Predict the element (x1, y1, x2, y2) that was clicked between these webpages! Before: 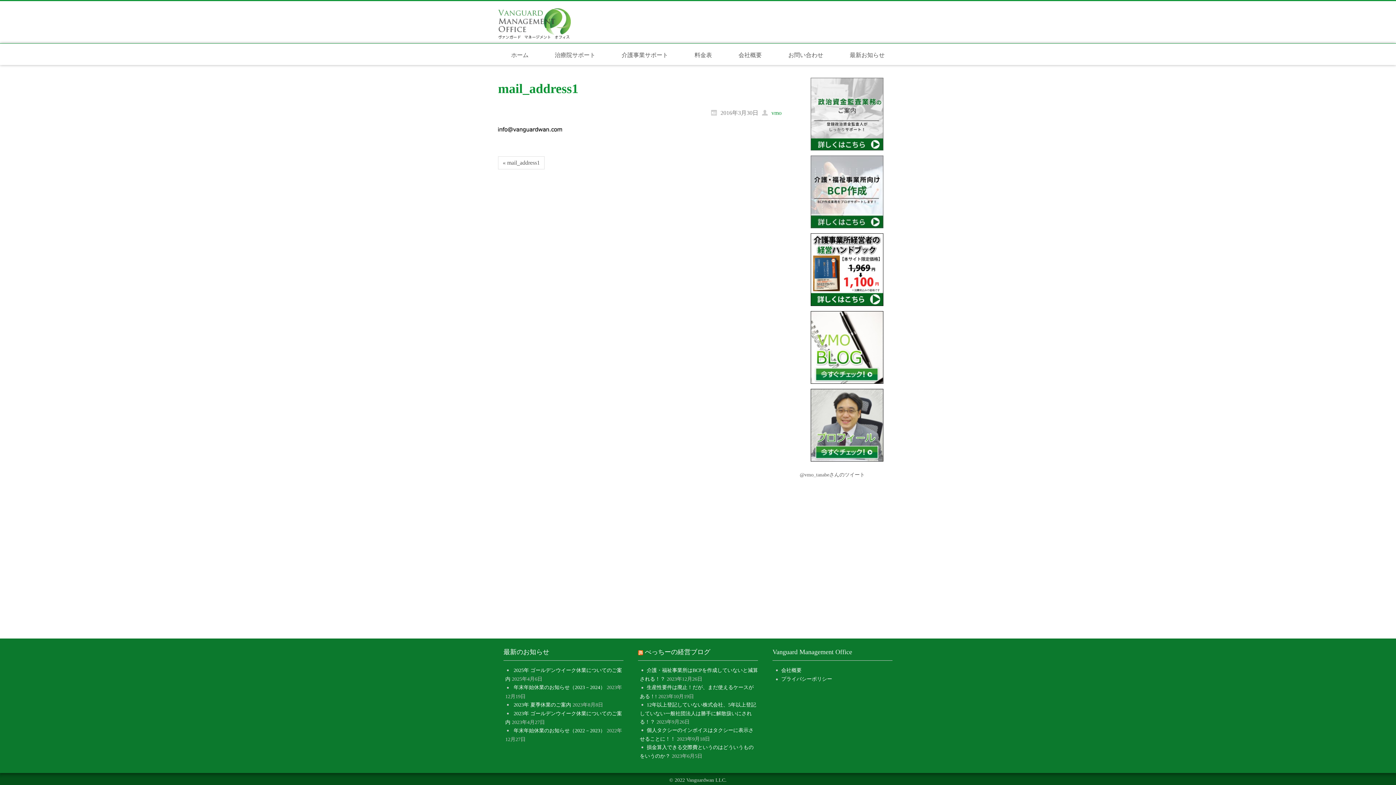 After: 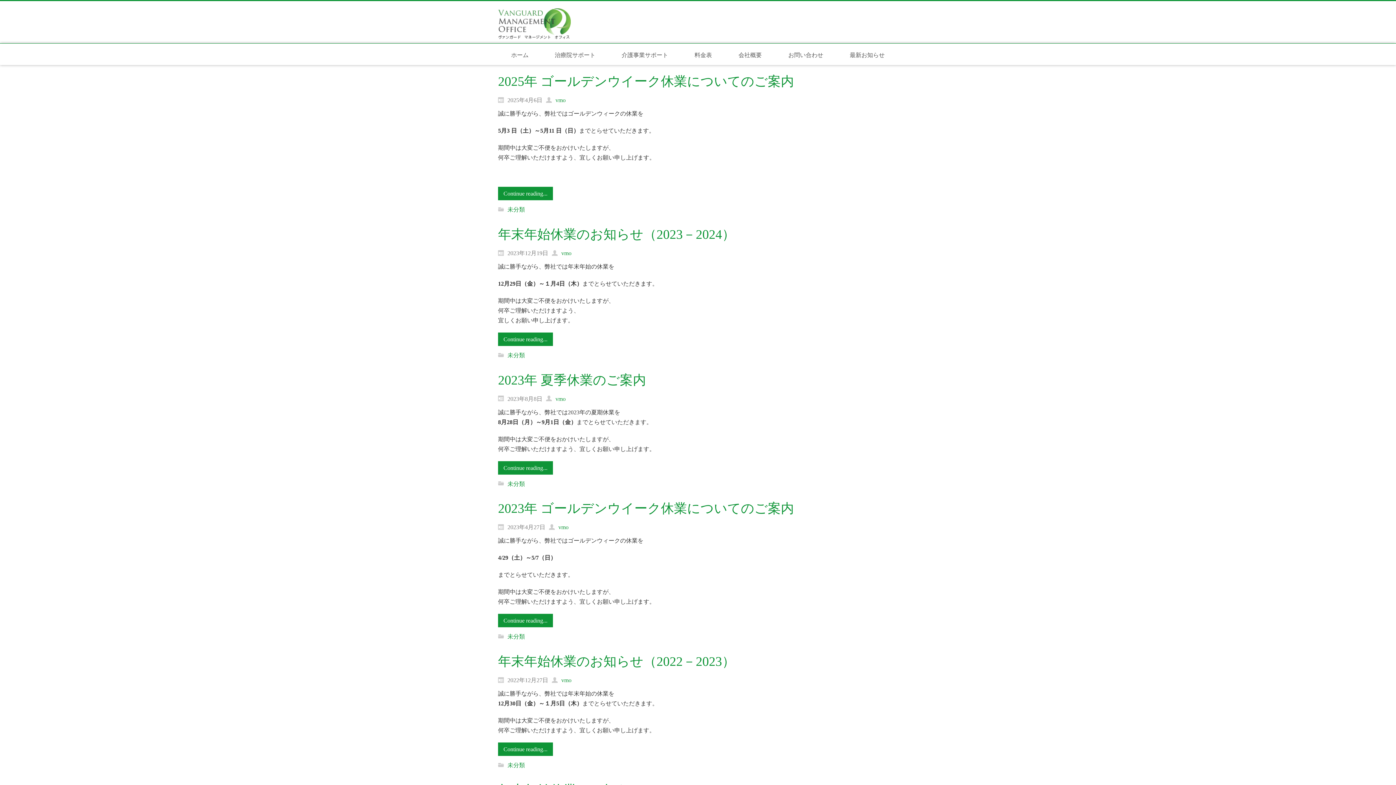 Action: bbox: (762, 109, 781, 115) label: vmo